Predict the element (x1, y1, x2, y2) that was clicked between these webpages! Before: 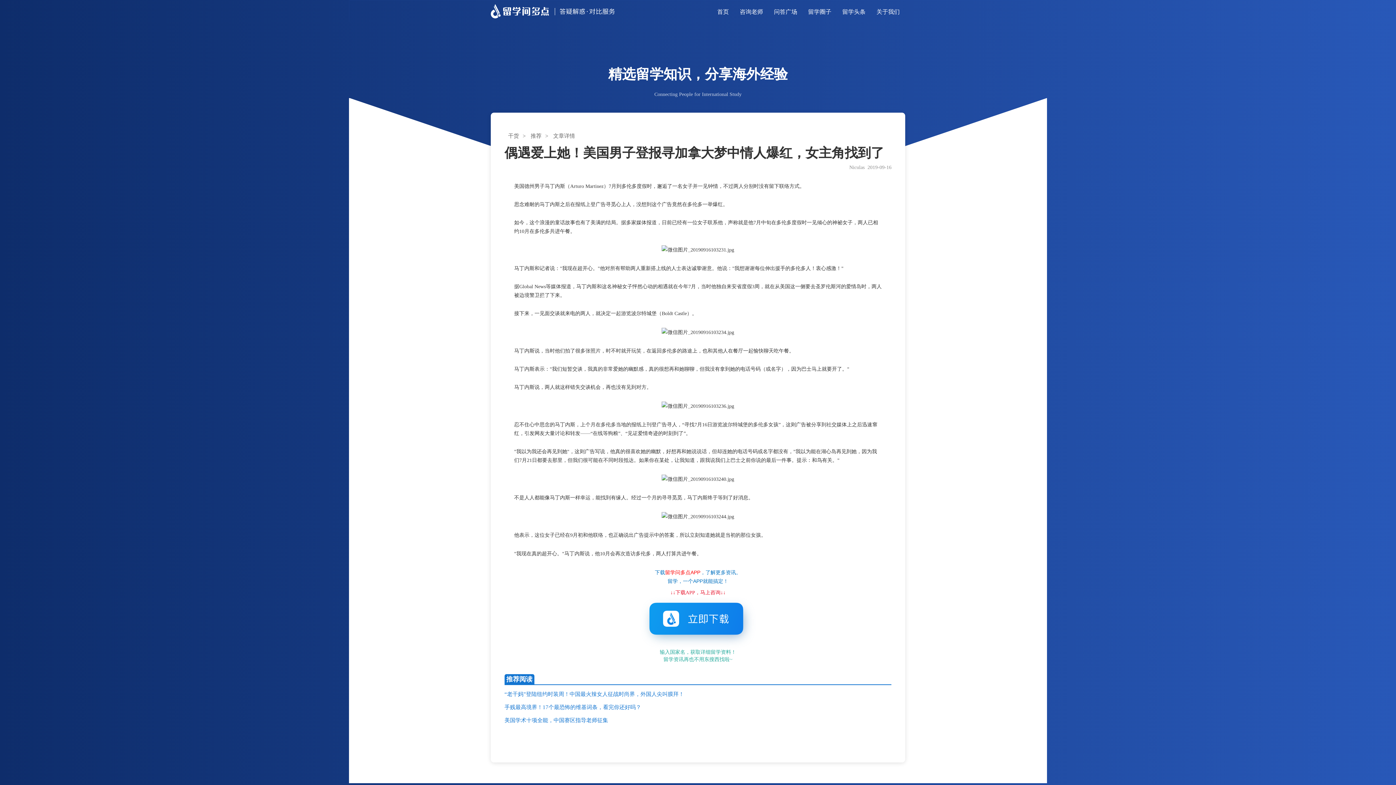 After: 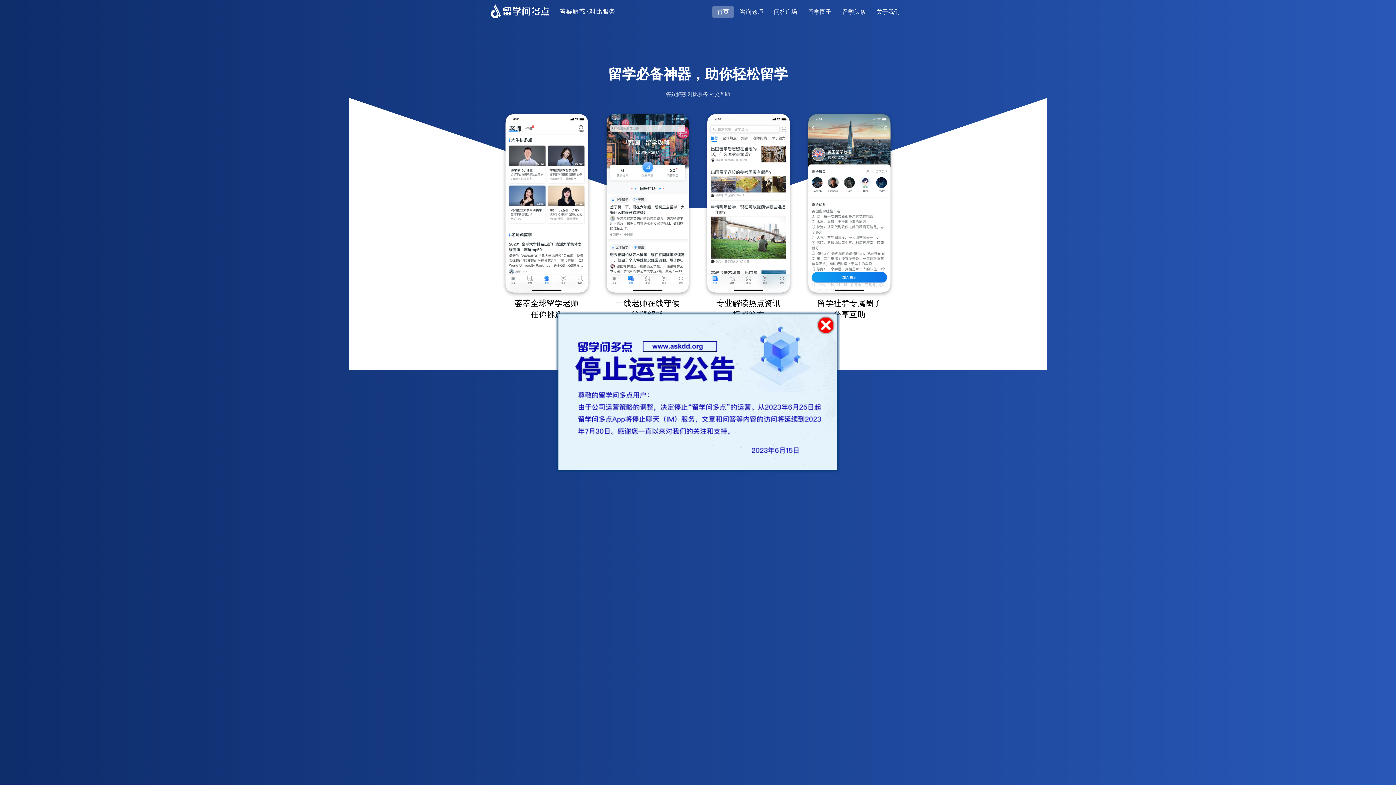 Action: label:   bbox: (485, 4, 621, 22)